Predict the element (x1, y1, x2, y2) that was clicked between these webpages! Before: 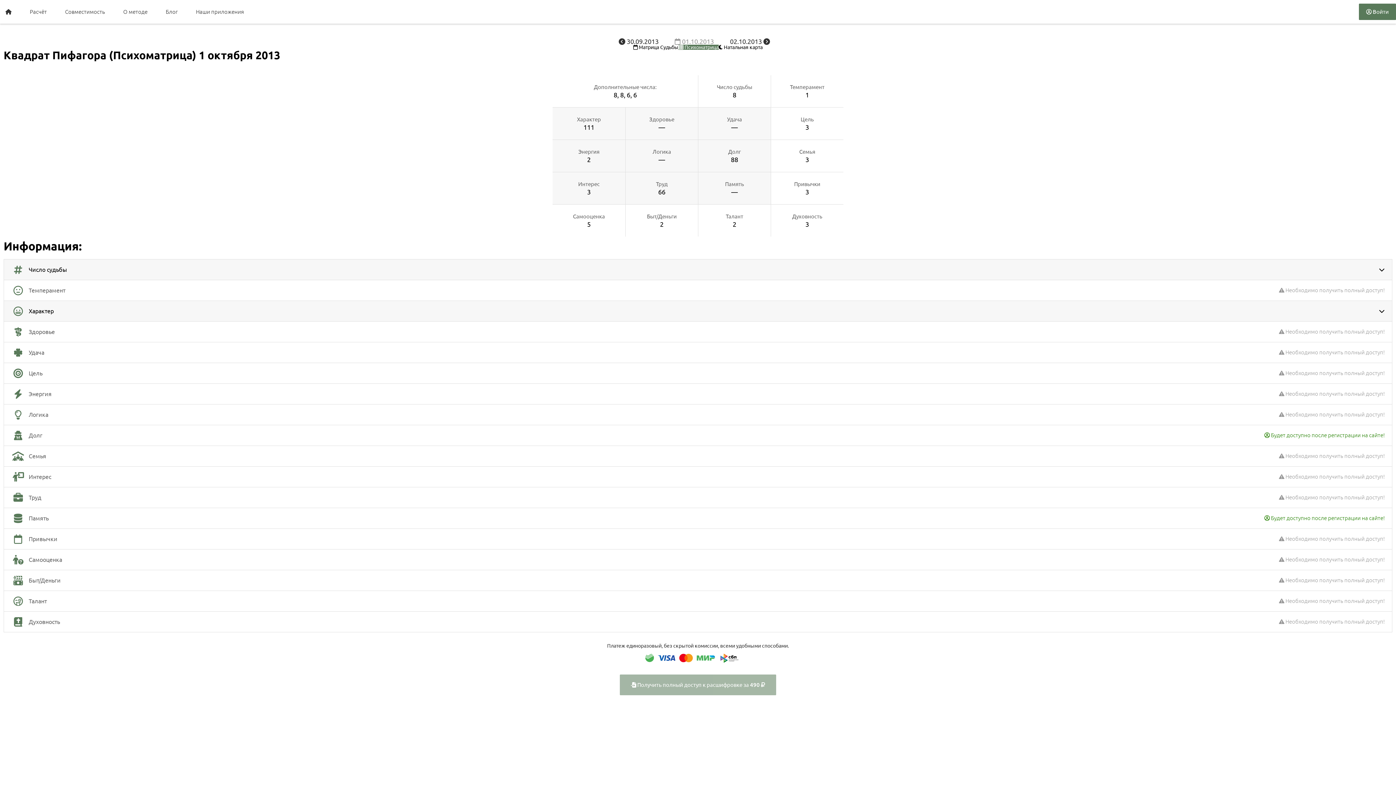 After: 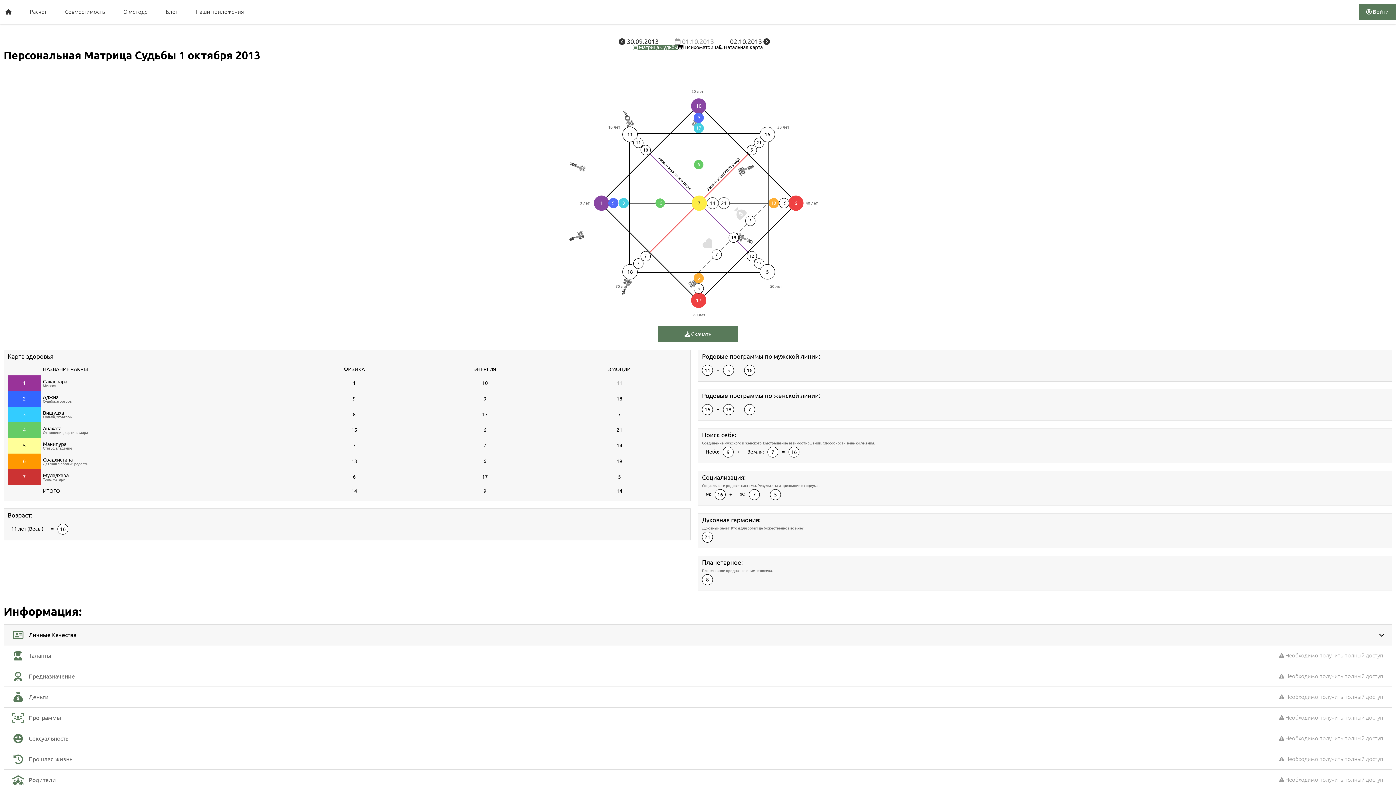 Action: label:  Матрица Судьбы bbox: (633, 44, 678, 49)